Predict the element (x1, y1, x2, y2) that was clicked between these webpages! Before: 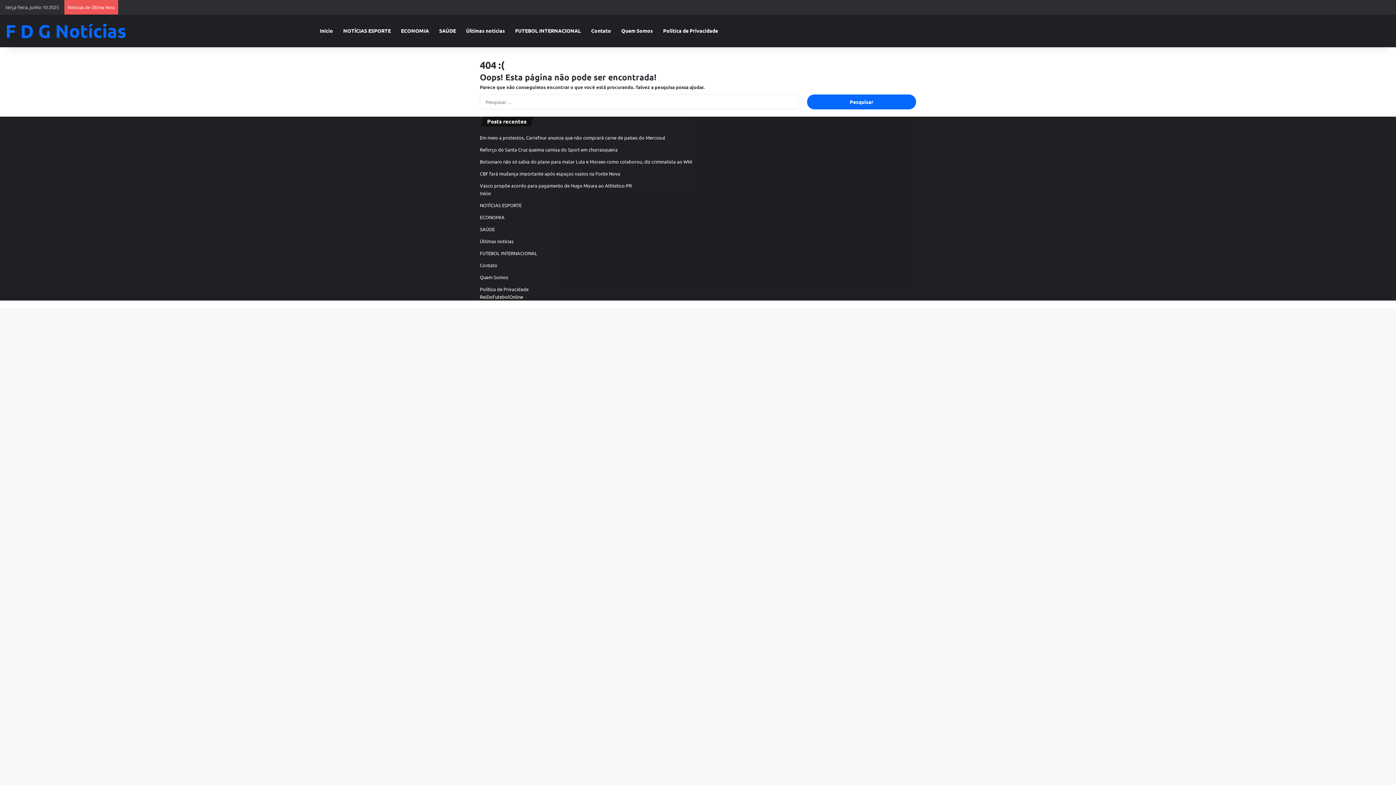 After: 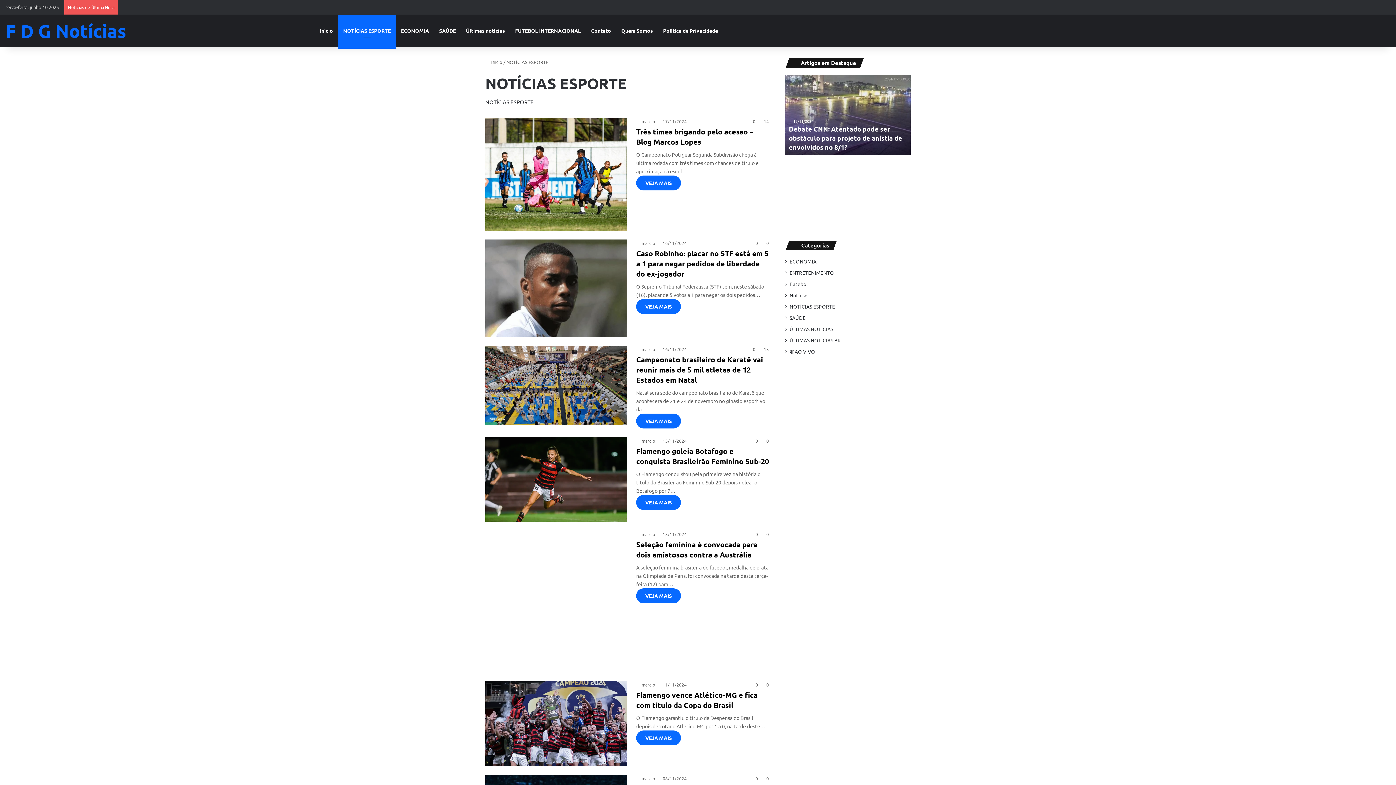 Action: bbox: (480, 202, 521, 208) label: NOTÍCIAS ESPORTE